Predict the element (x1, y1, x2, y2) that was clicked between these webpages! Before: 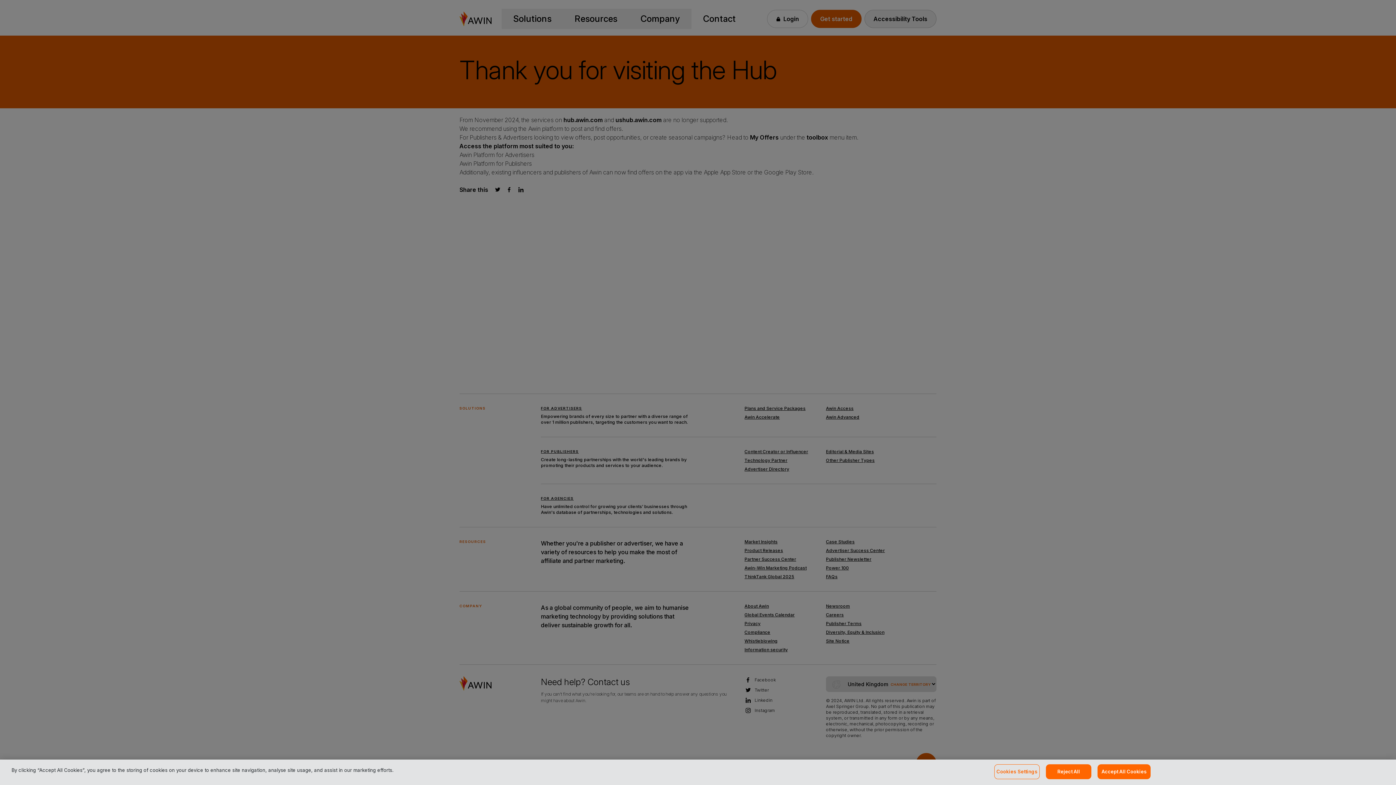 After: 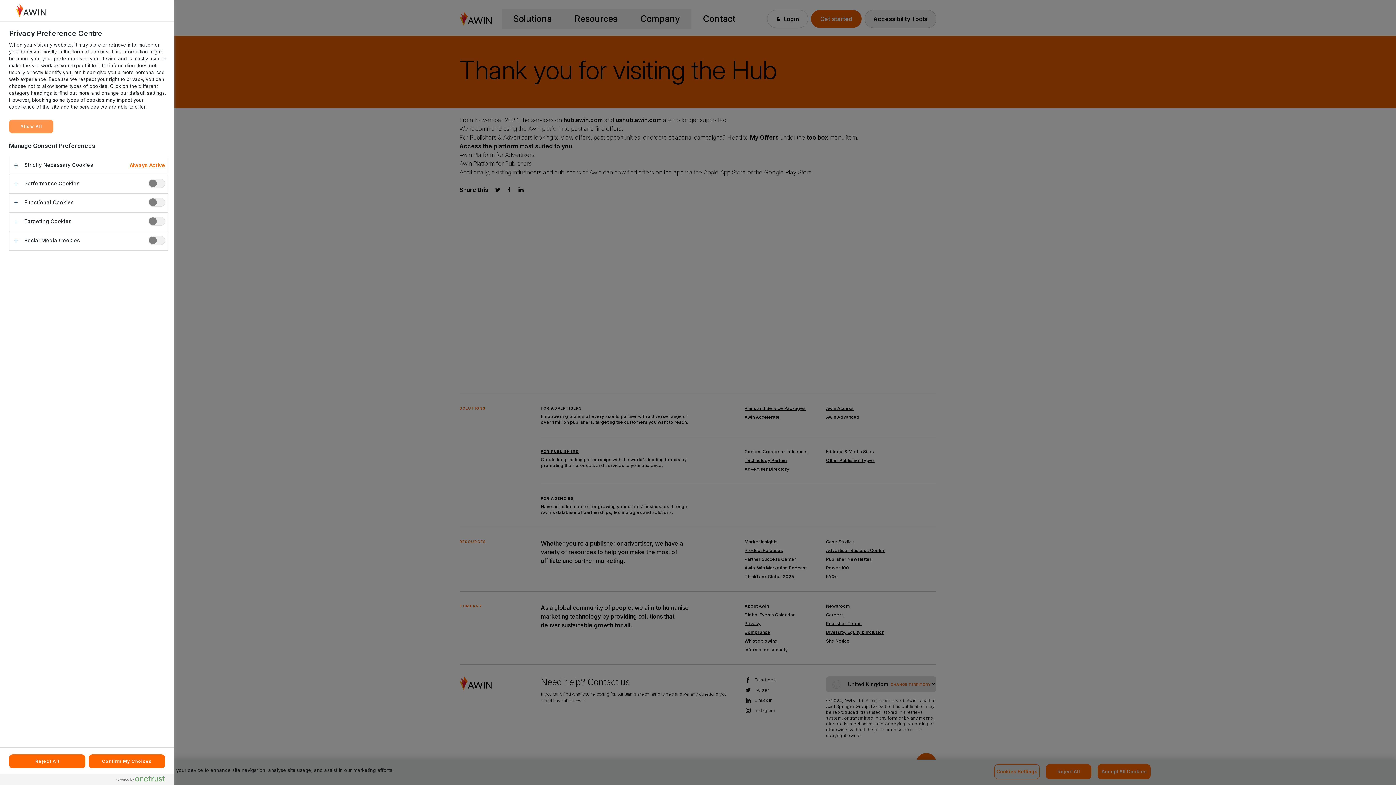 Action: label: Cookies Settings bbox: (994, 764, 1040, 779)